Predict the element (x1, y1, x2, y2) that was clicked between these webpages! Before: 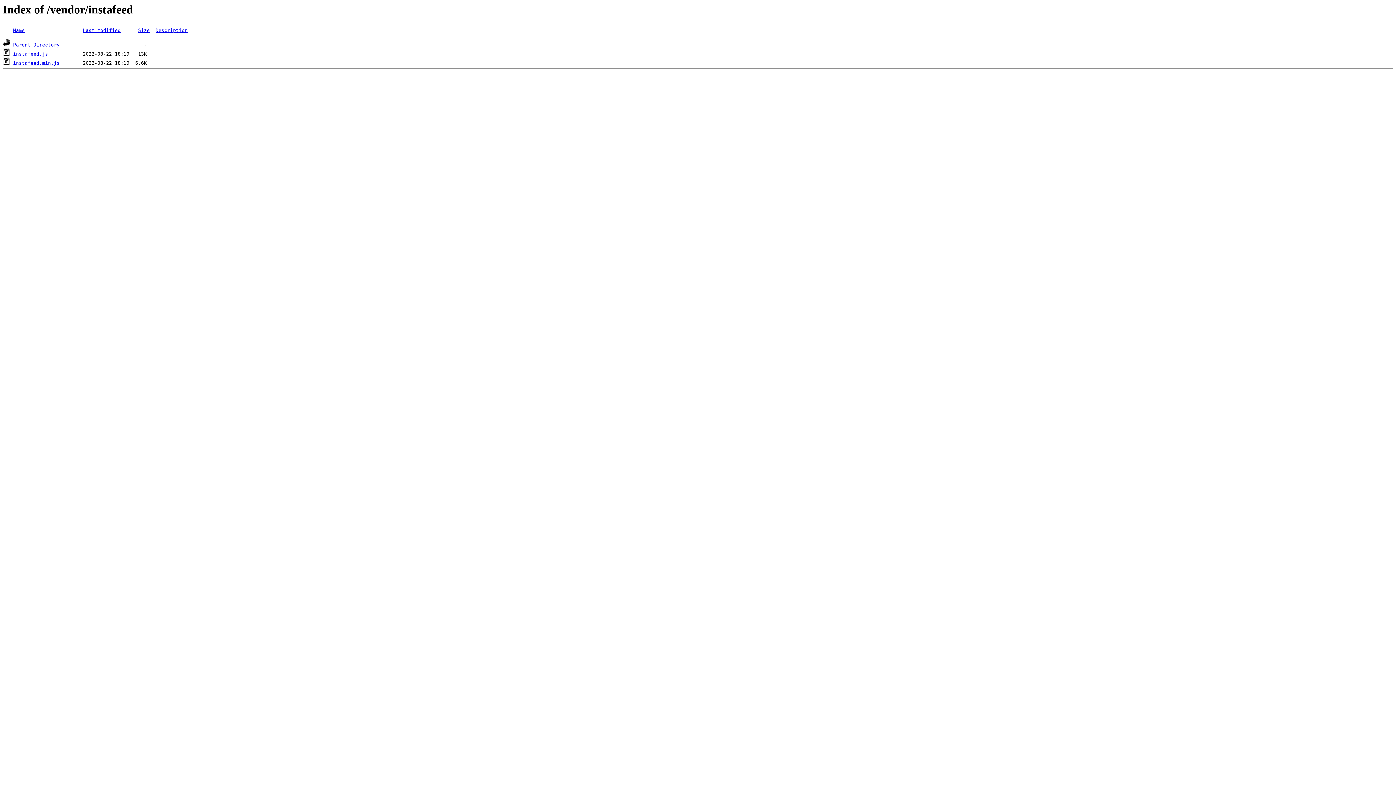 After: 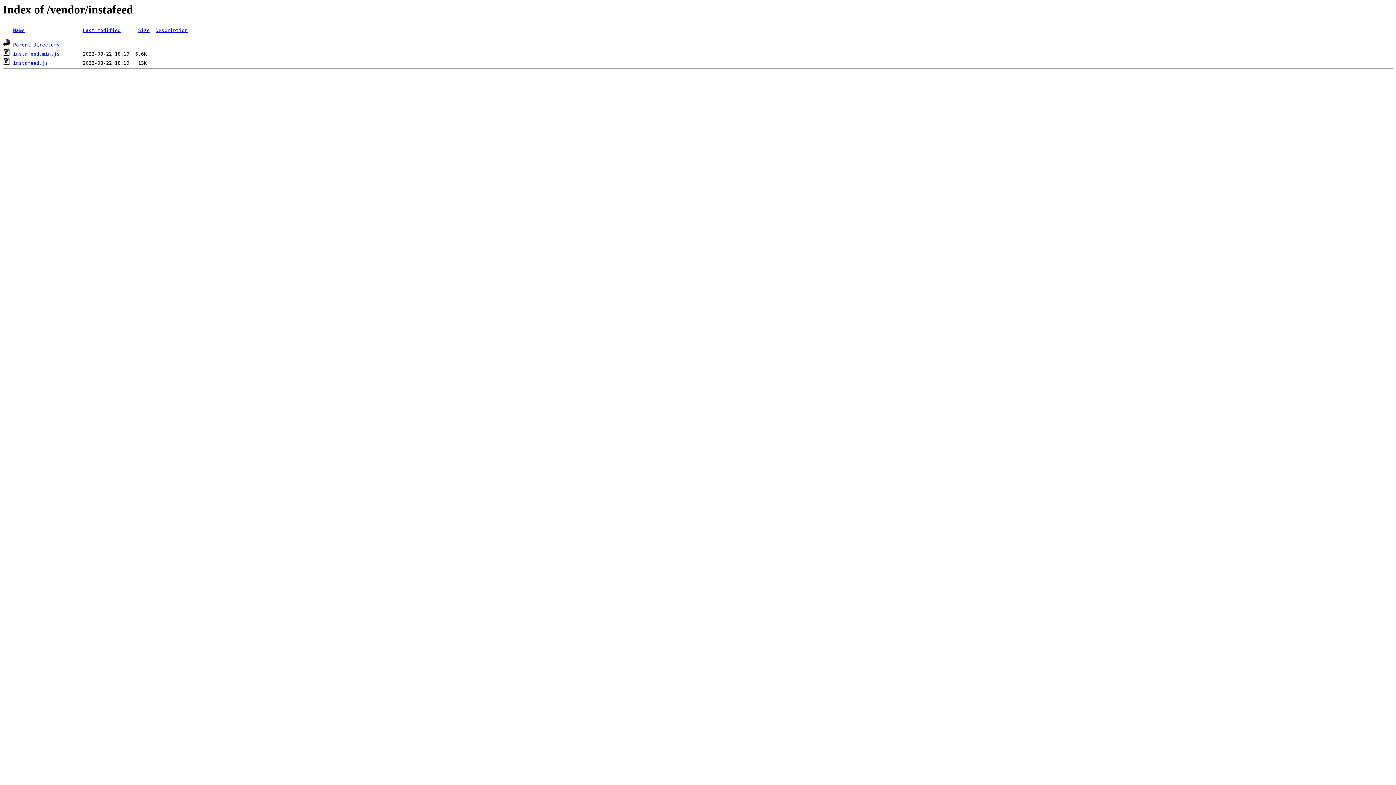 Action: bbox: (138, 27, 149, 33) label: Size